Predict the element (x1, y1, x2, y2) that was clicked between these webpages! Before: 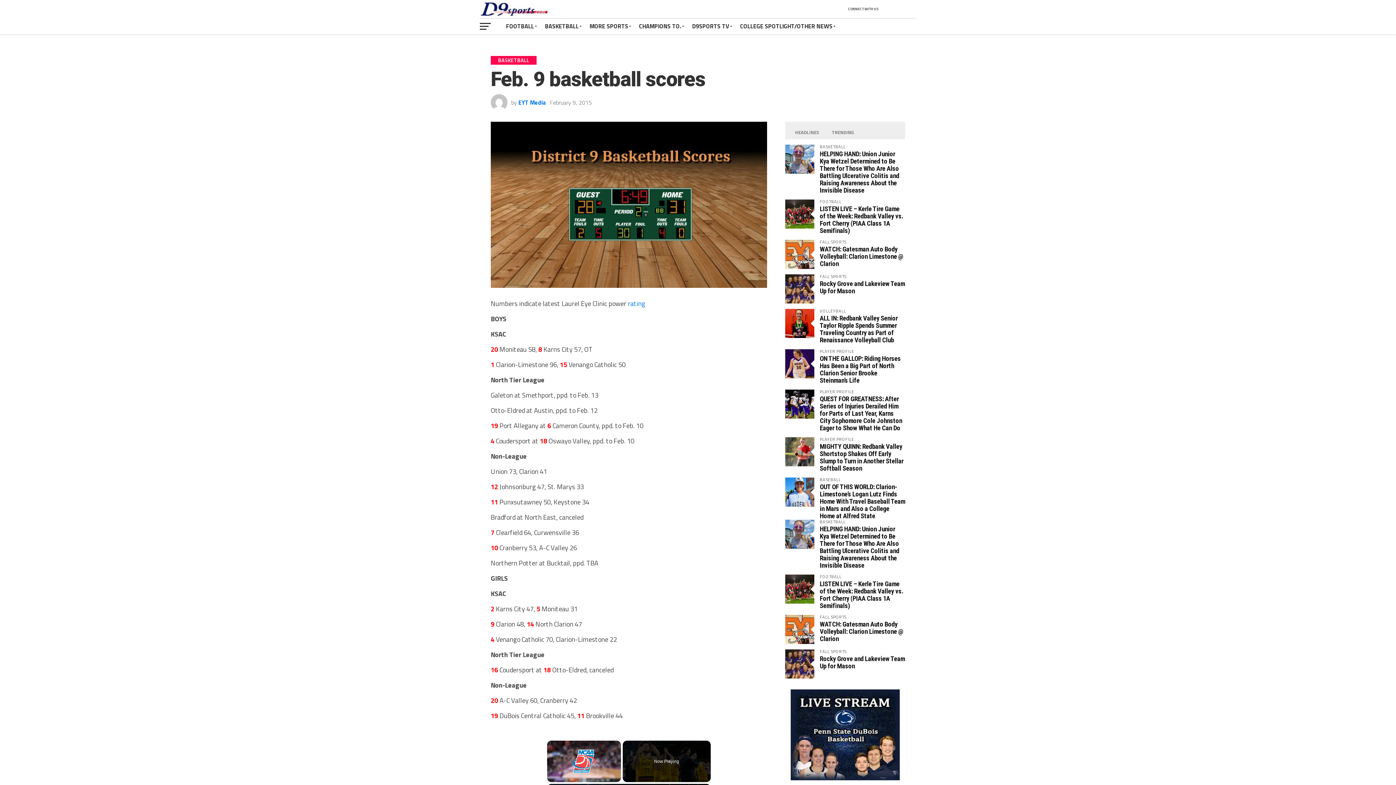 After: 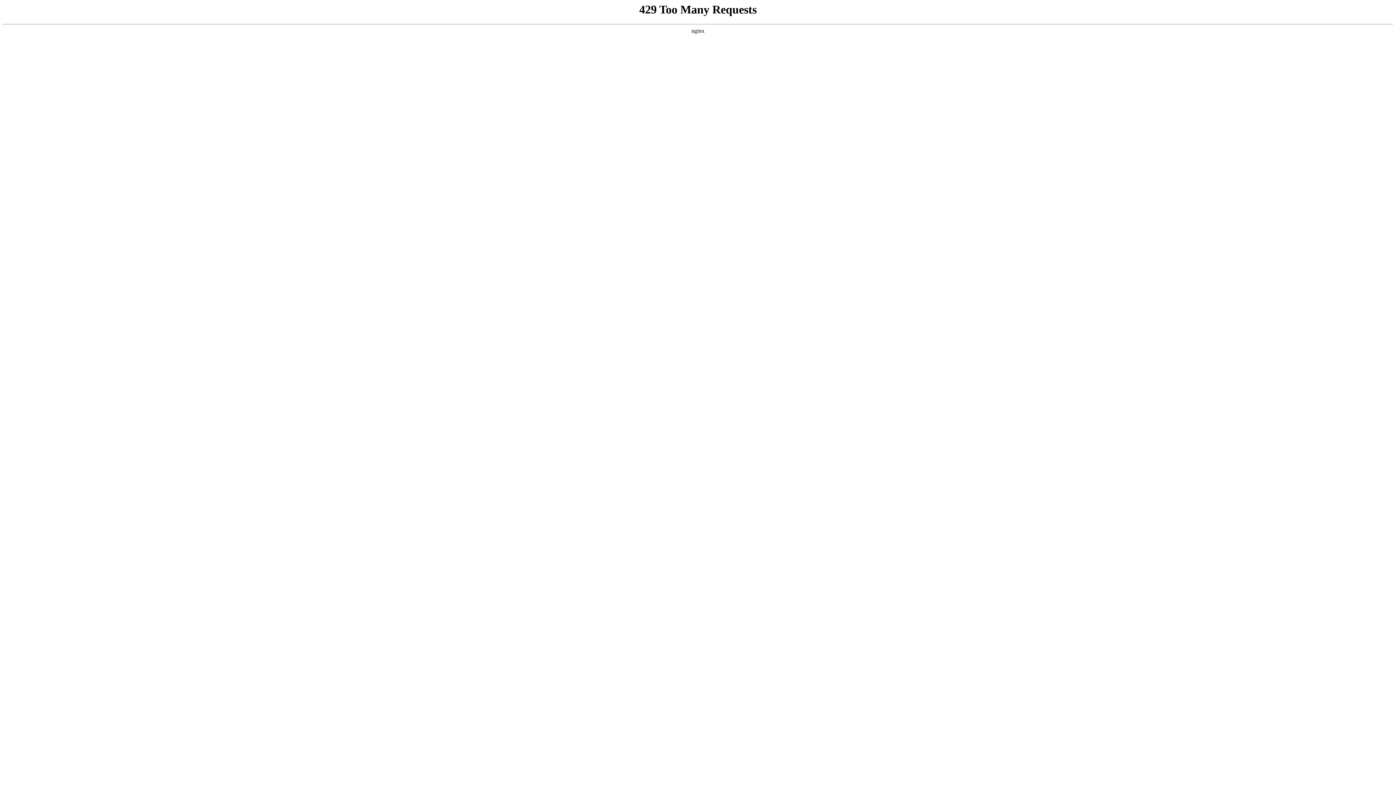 Action: bbox: (634, 18, 688, 34) label: CHAMPIONS TO.